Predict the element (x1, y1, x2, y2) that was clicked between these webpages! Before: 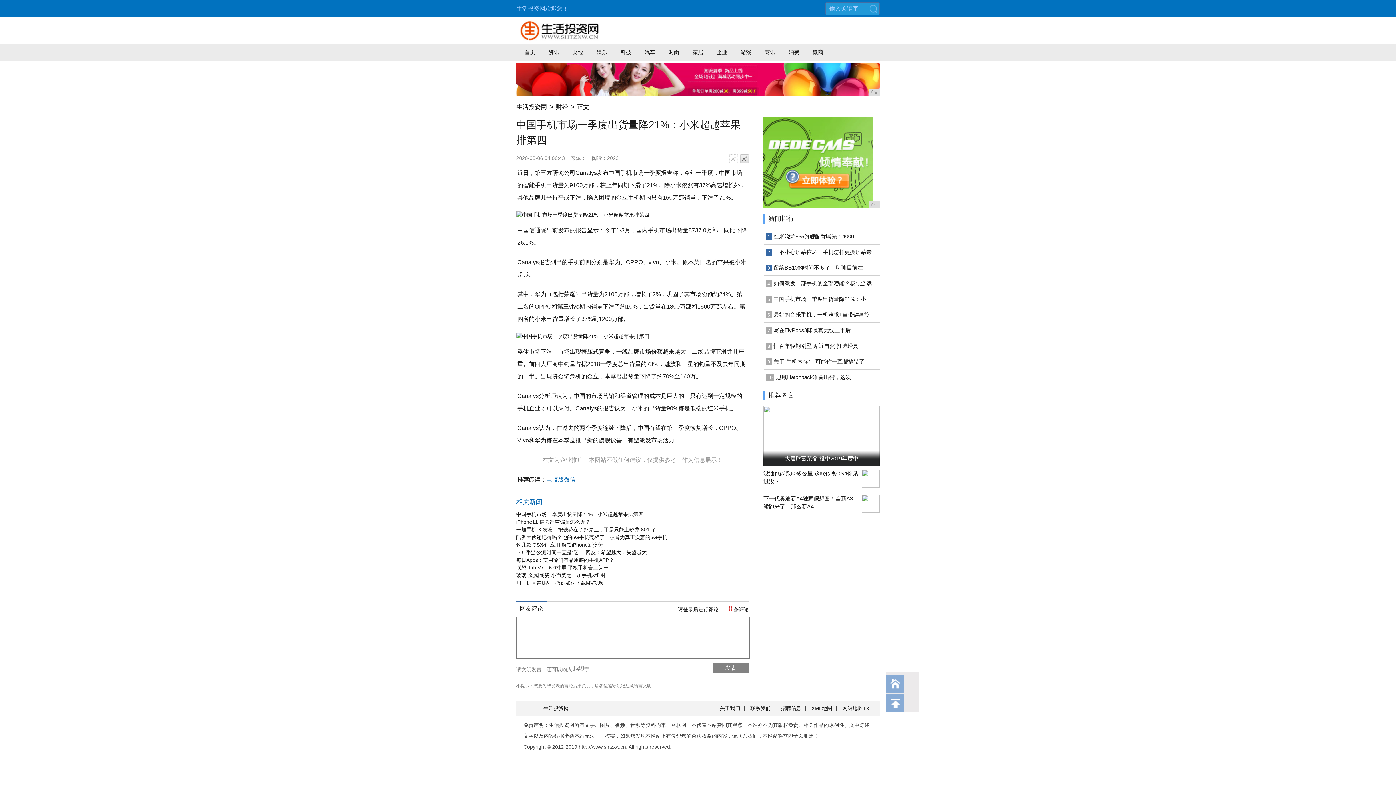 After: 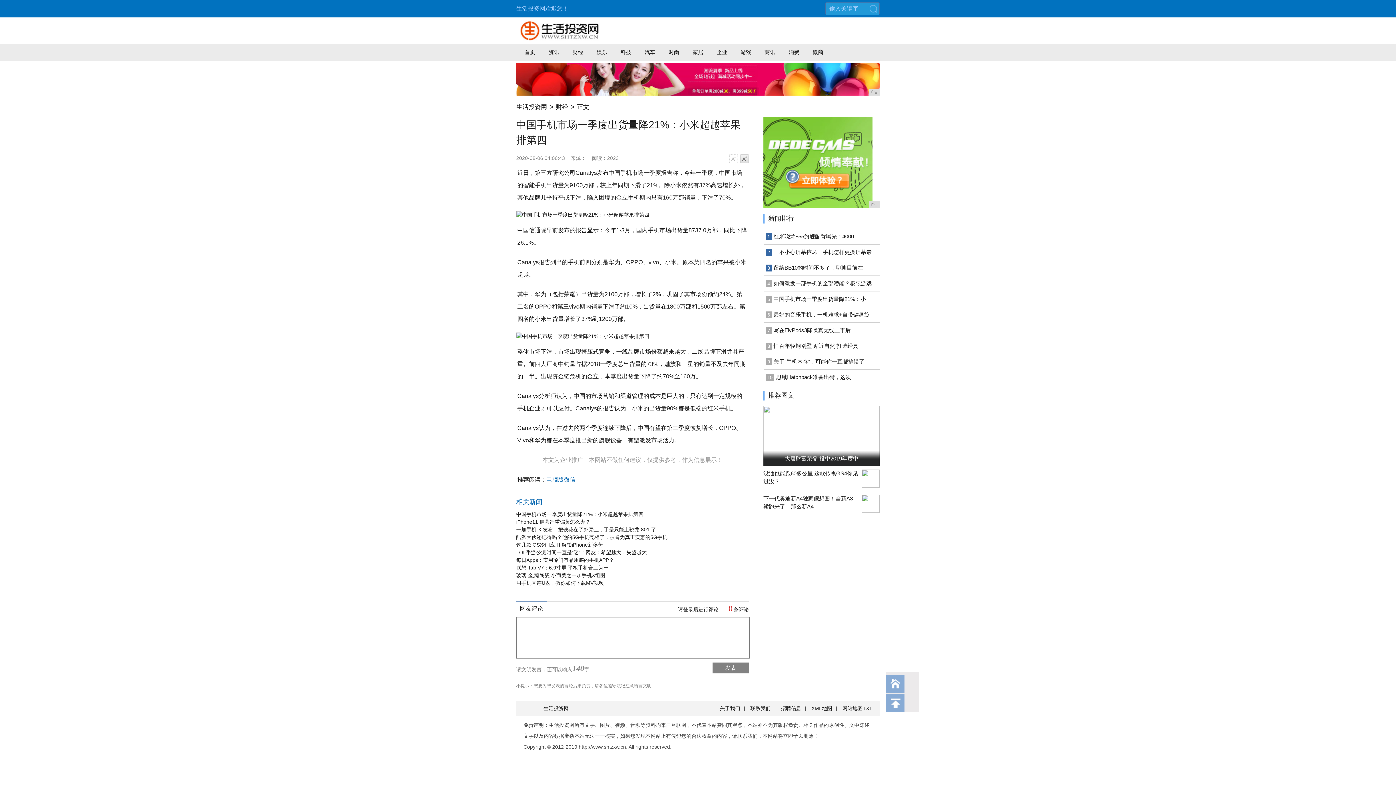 Action: bbox: (516, 526, 656, 532) label: 一加手机 X 发布：把钱花在了外壳上，于是只能上骁龙 801 了